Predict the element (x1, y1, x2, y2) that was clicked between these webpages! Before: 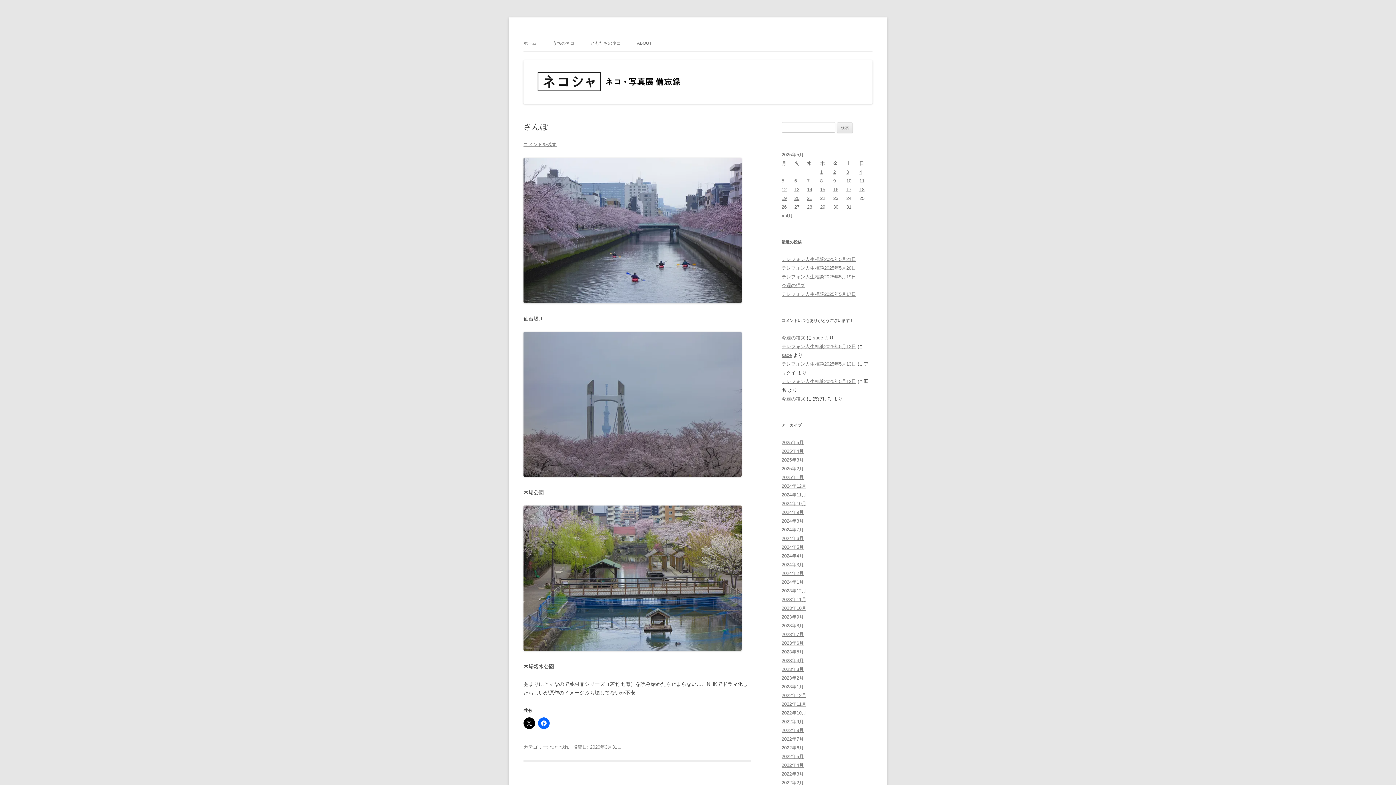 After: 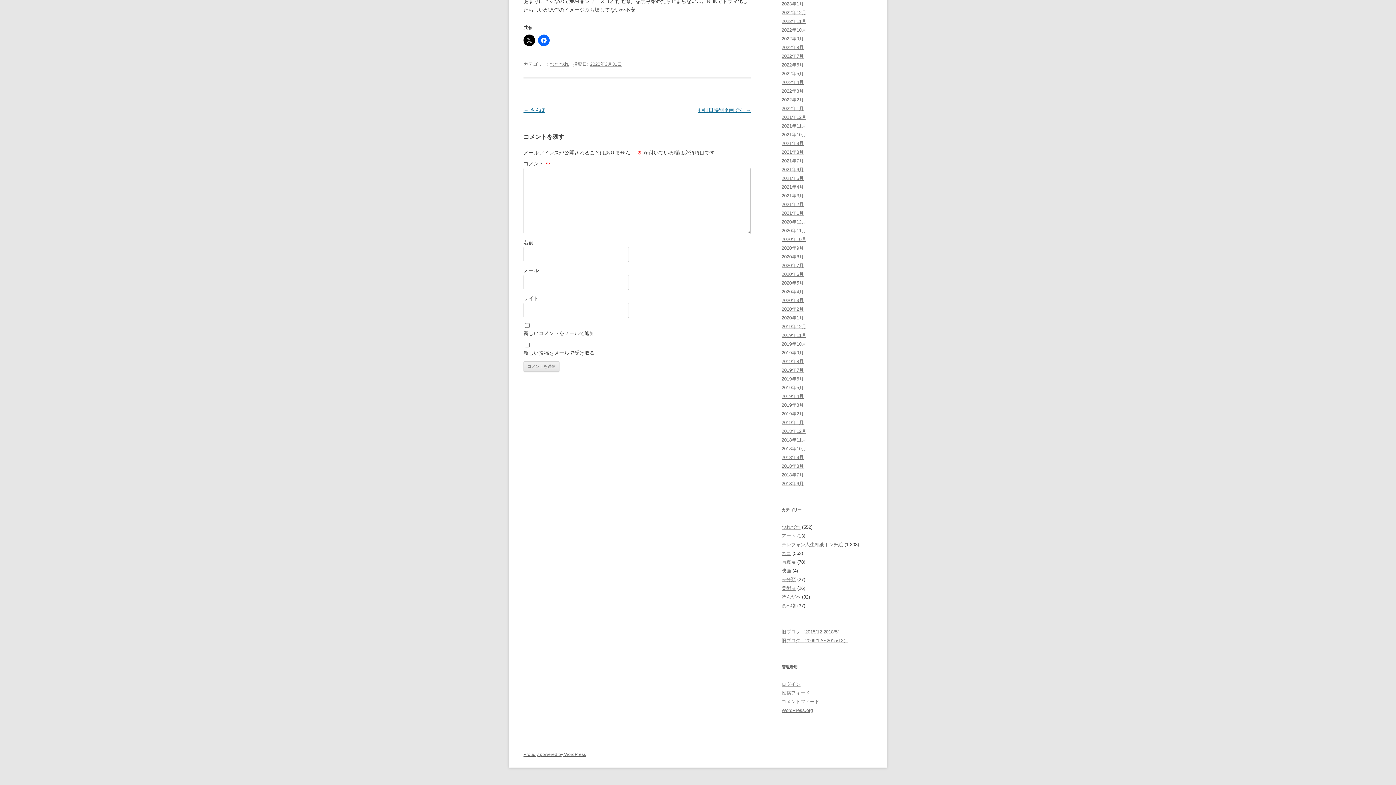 Action: bbox: (523, 141, 556, 147) label: コメントを残す